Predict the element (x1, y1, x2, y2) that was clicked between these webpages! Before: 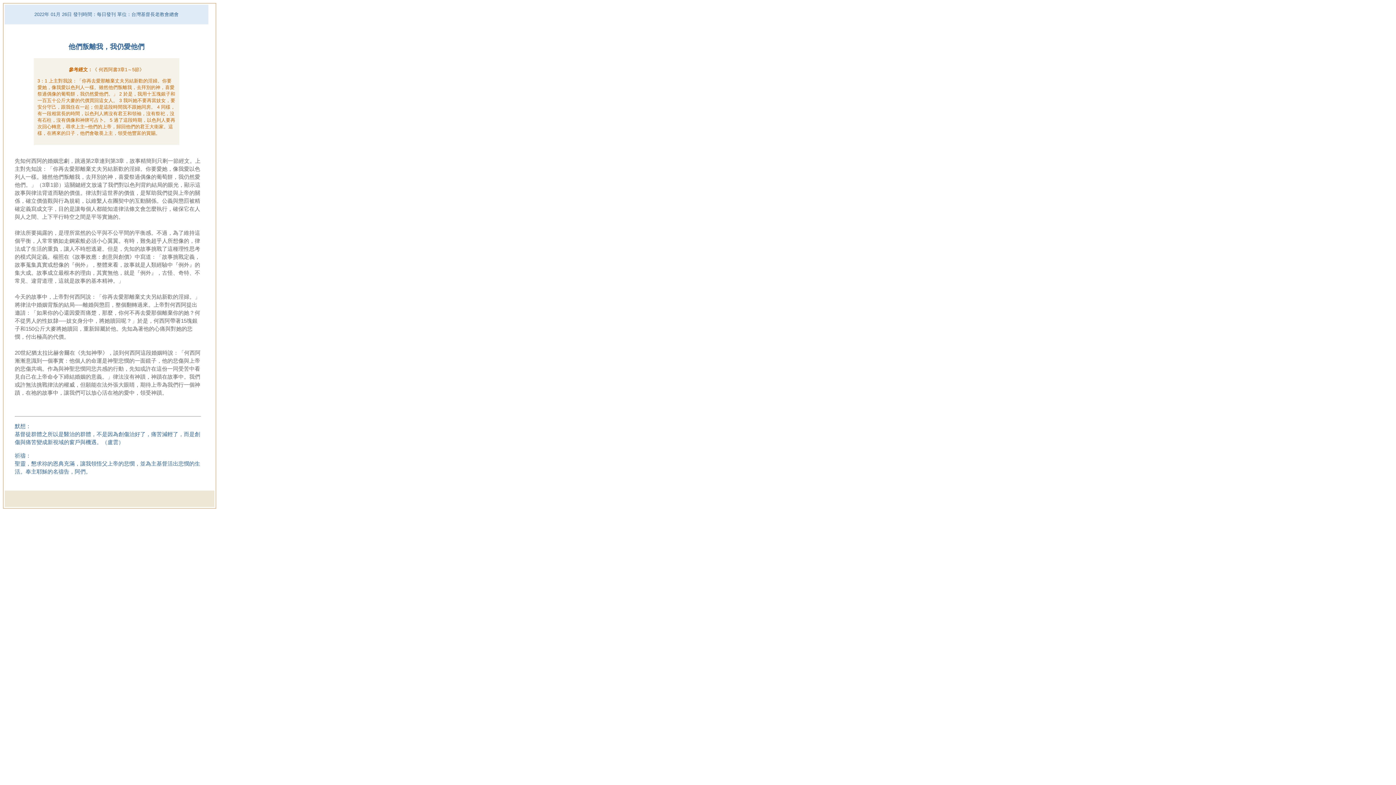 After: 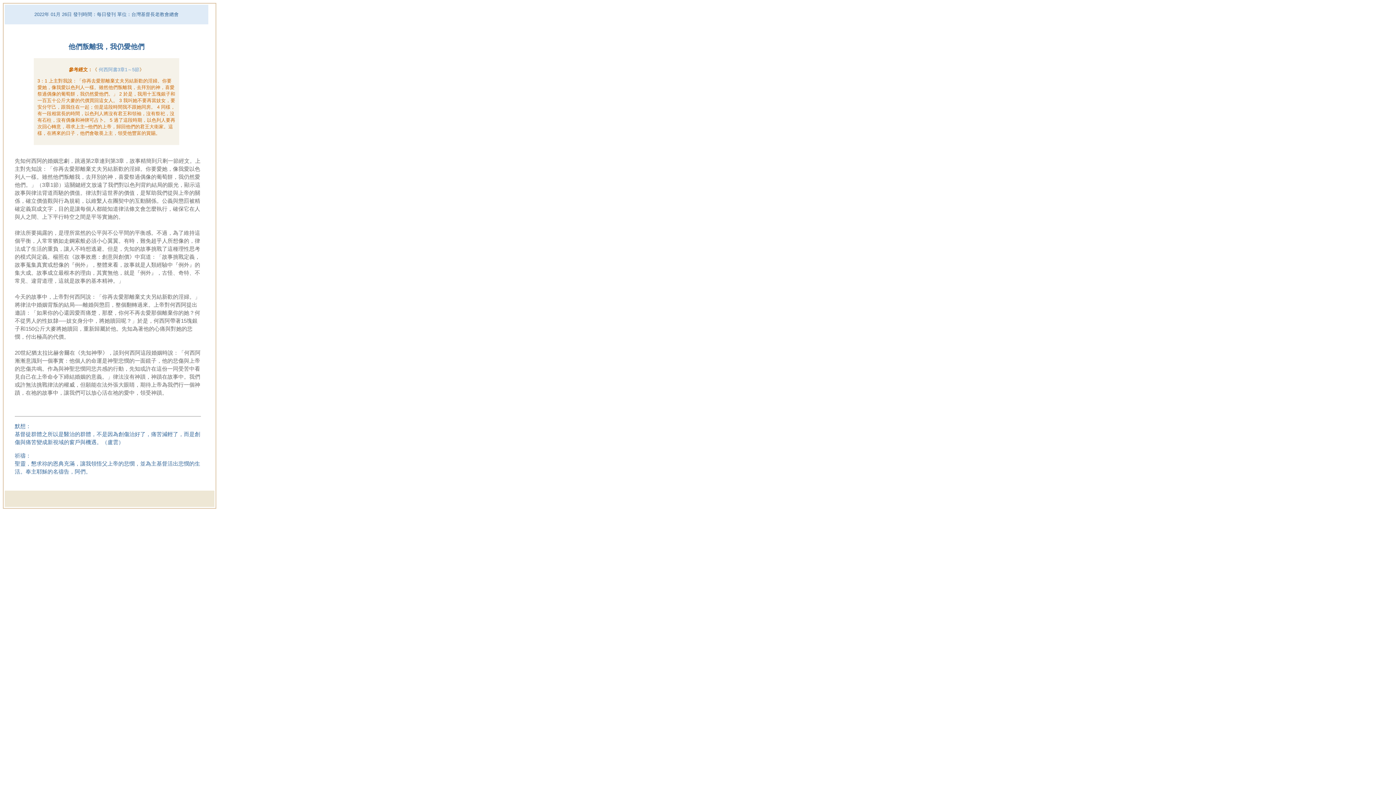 Action: bbox: (92, 66, 144, 72) label: 《 何西阿書3章1～5節》